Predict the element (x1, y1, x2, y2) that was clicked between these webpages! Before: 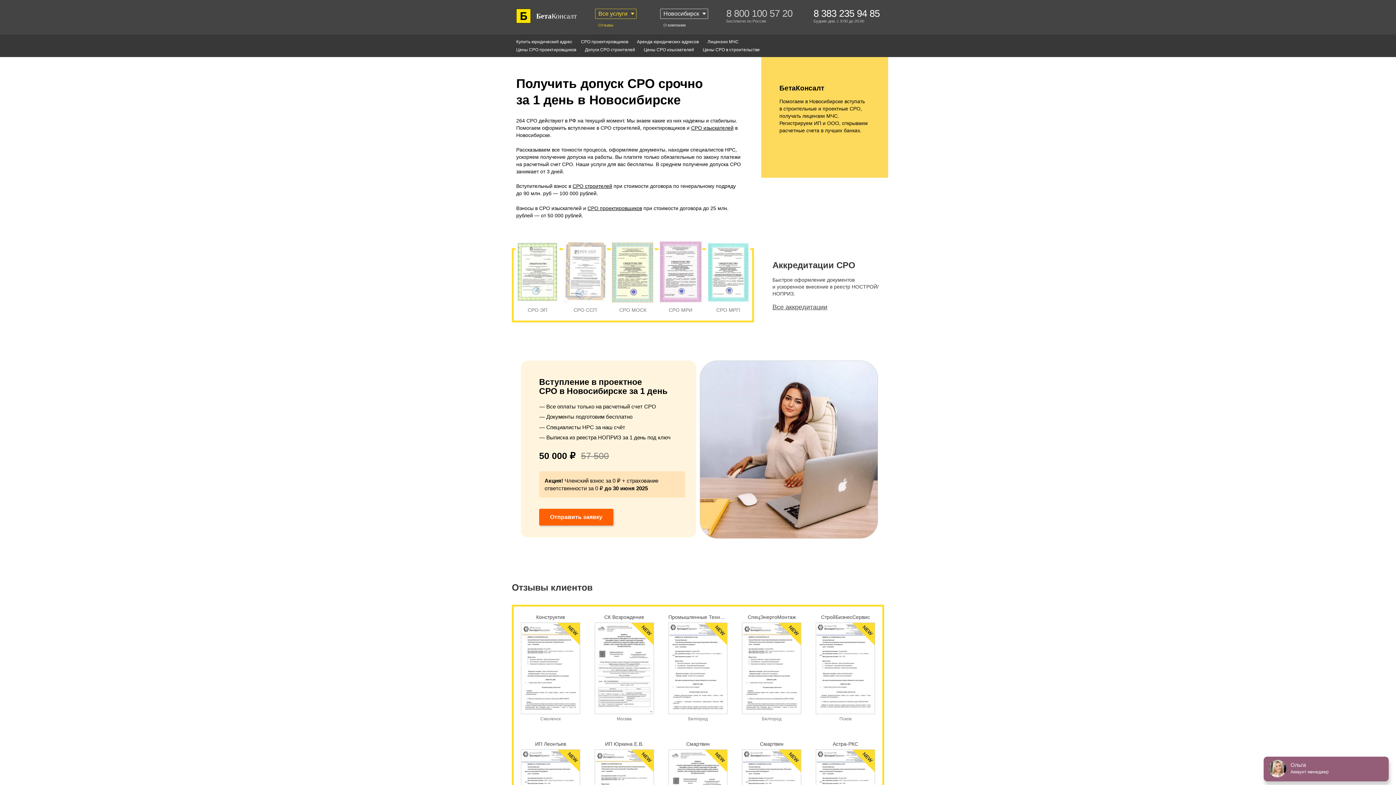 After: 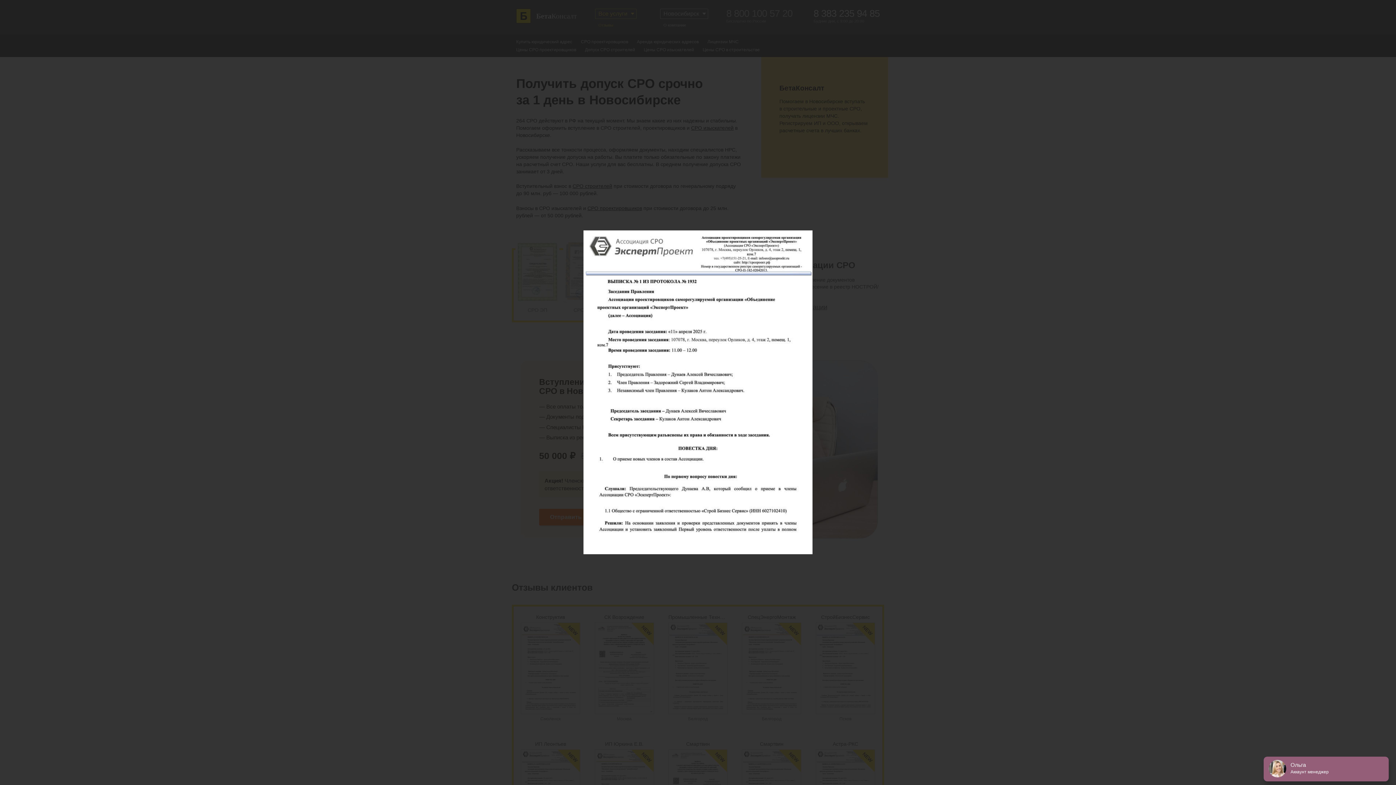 Action: bbox: (816, 623, 874, 714)